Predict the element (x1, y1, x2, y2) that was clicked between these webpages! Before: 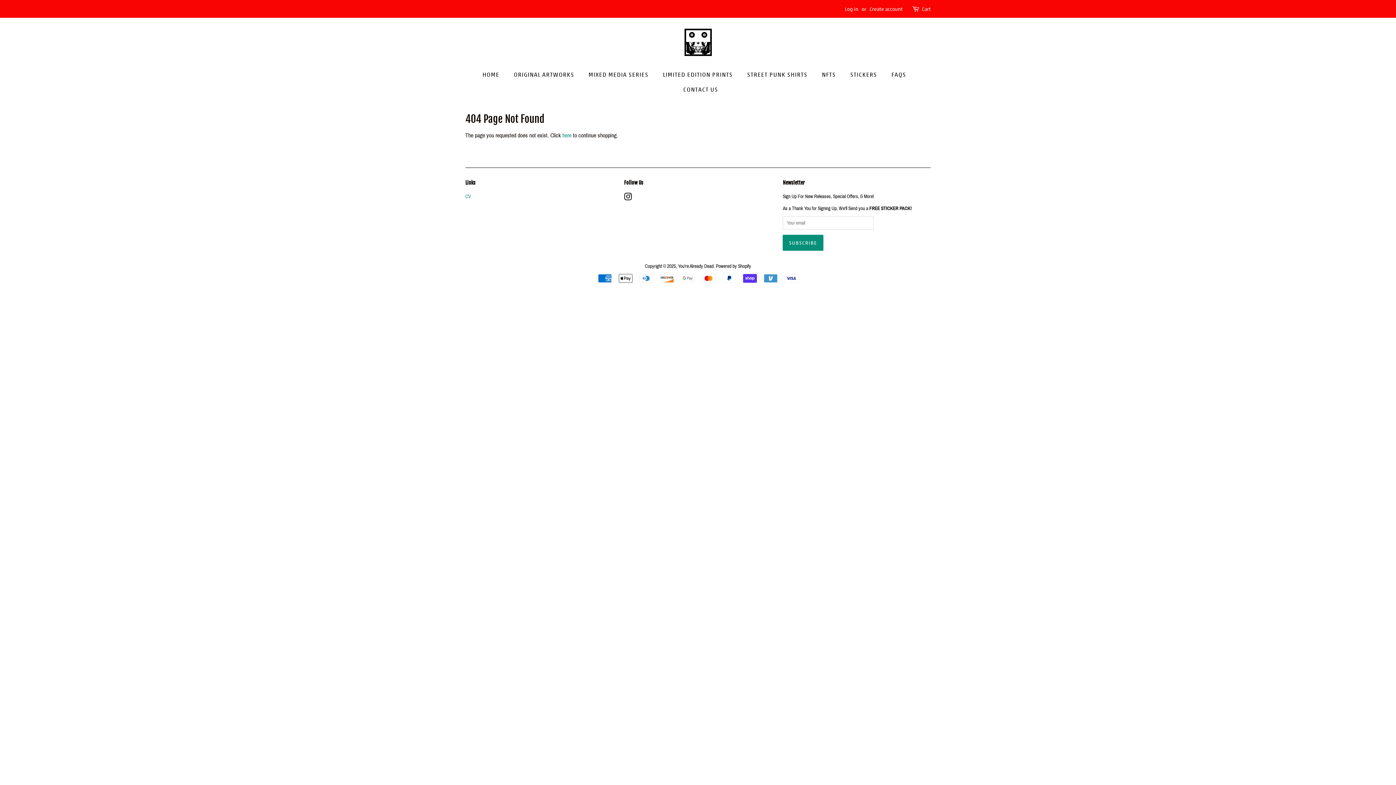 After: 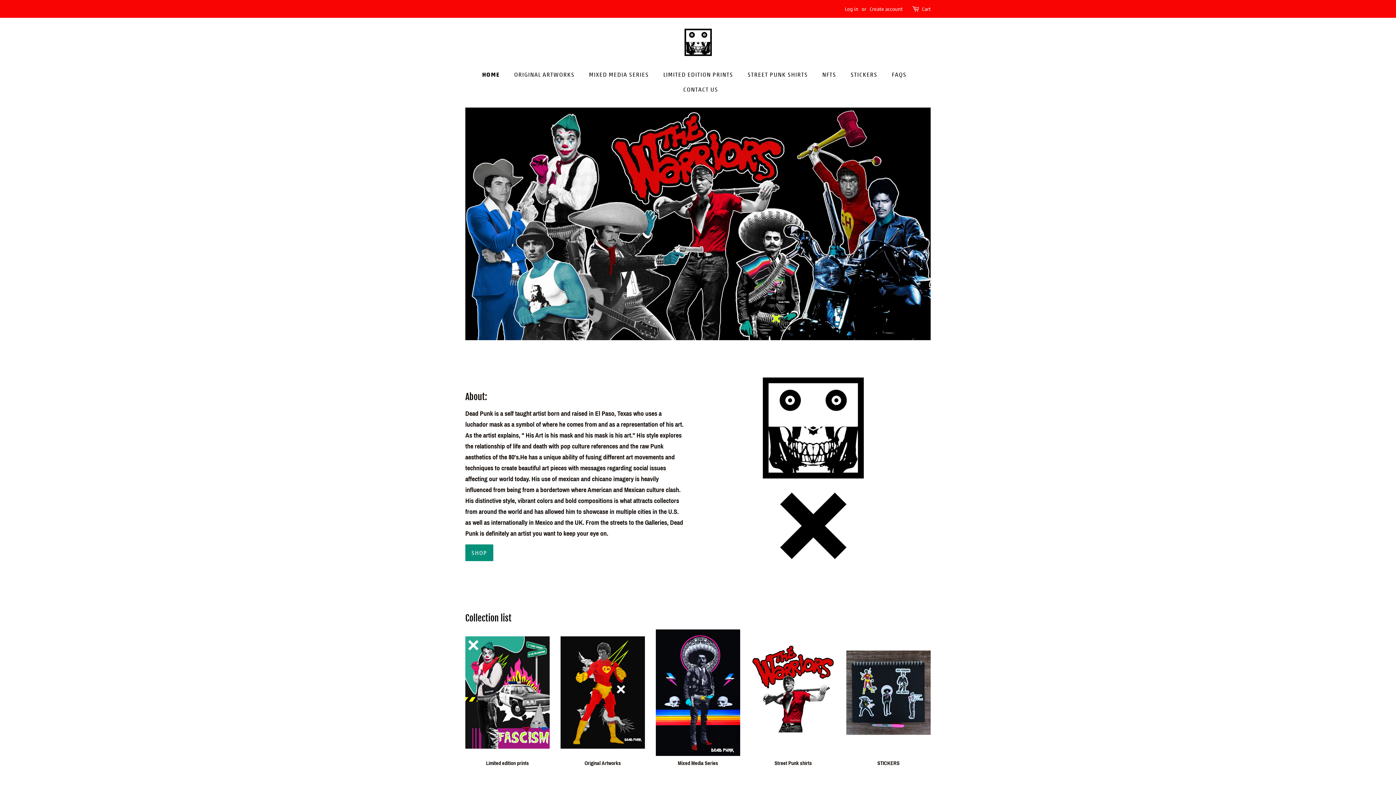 Action: bbox: (482, 66, 506, 81) label: HOME